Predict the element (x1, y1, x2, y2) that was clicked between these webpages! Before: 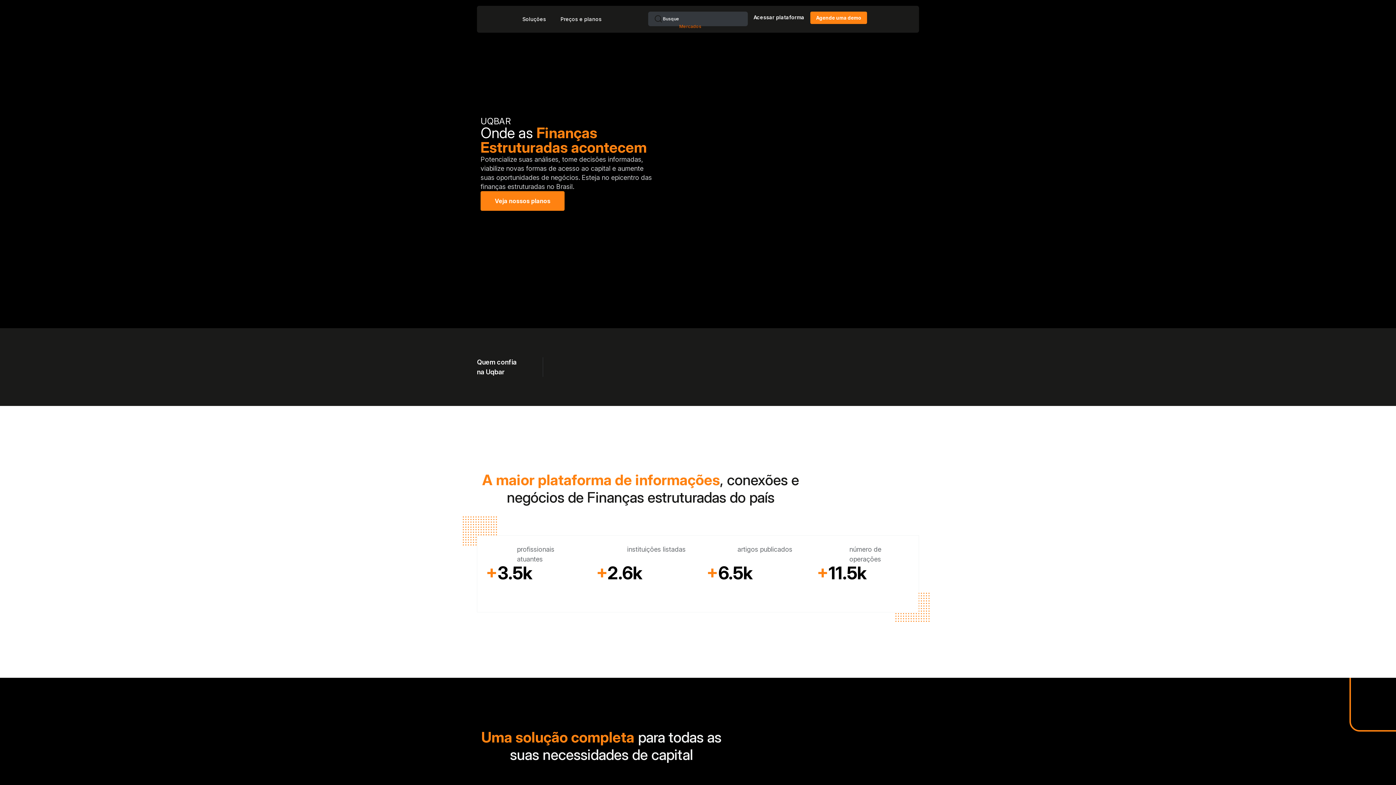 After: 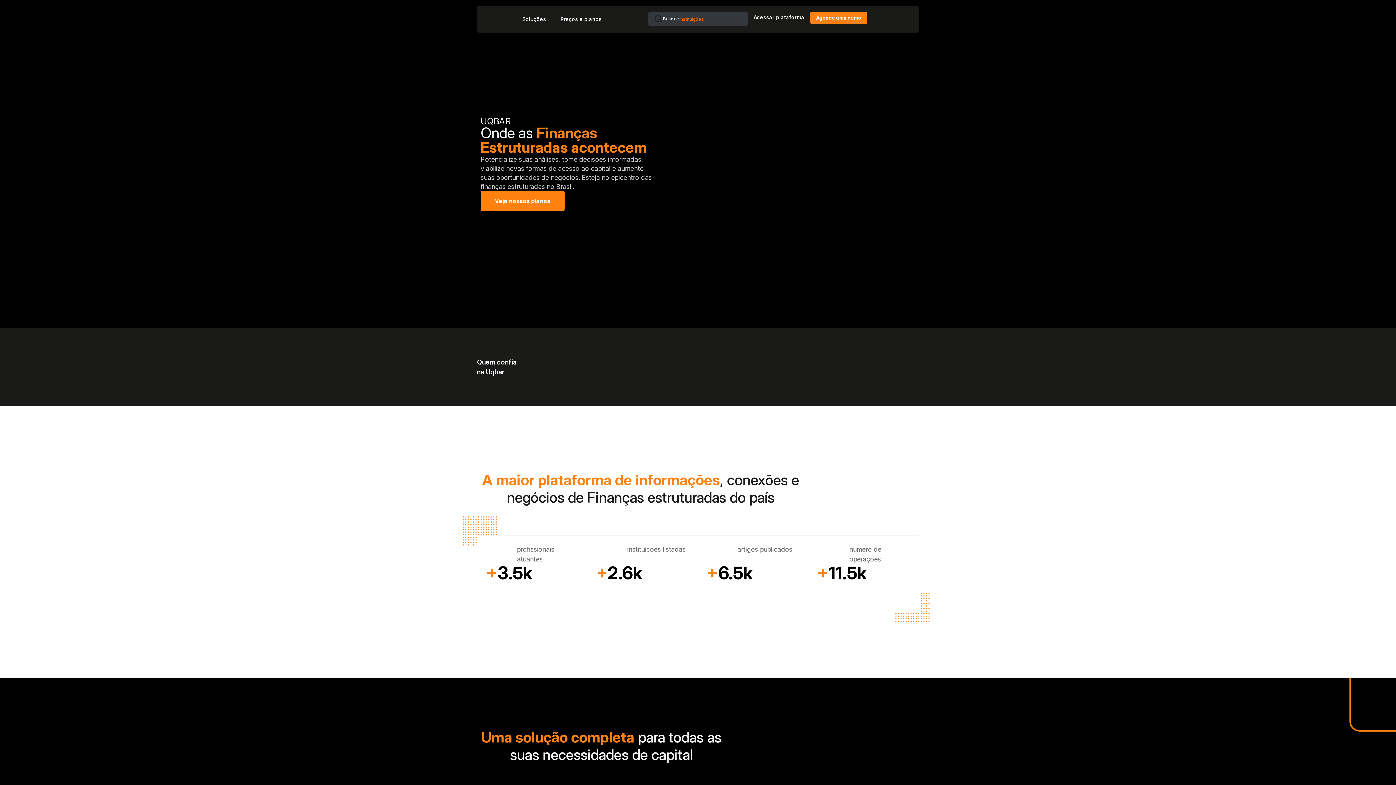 Action: bbox: (482, 11, 515, 23)